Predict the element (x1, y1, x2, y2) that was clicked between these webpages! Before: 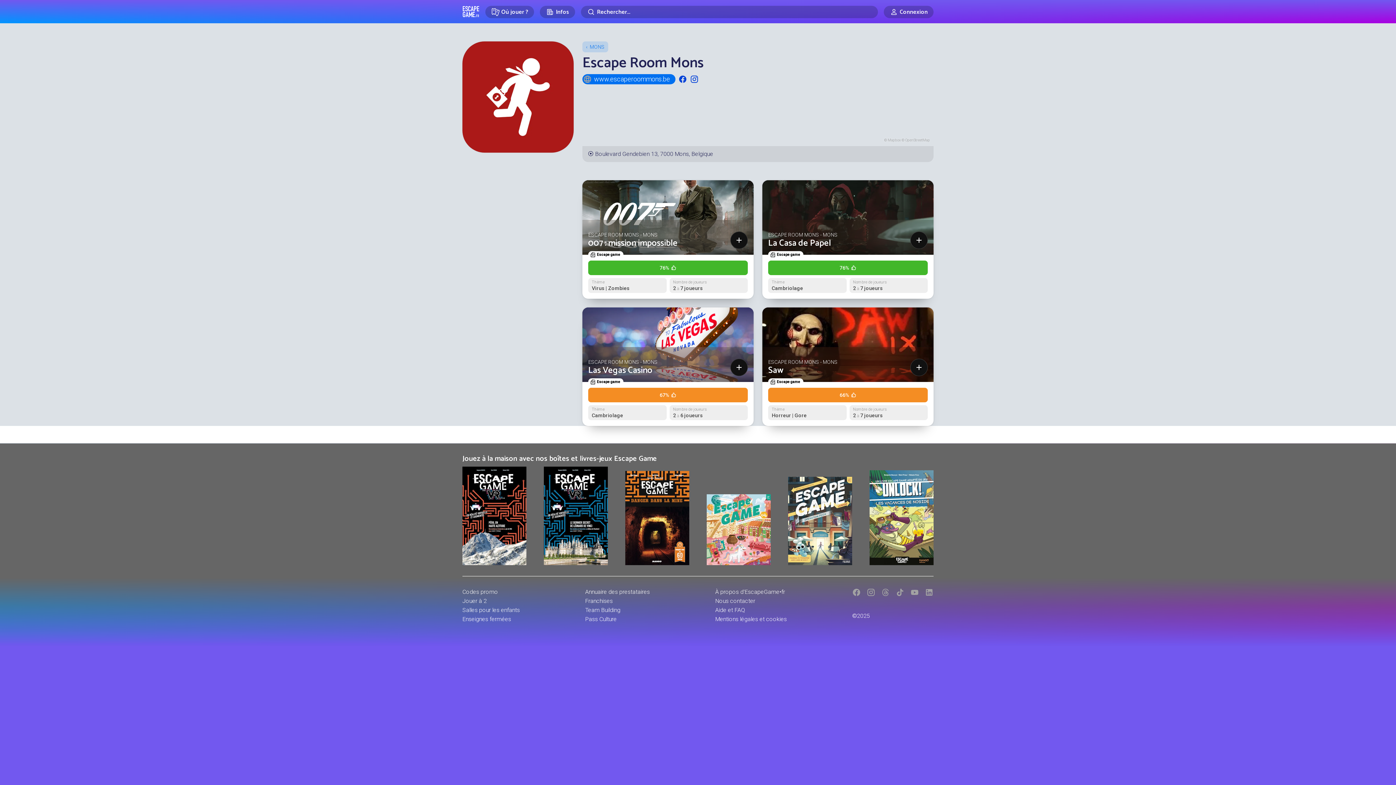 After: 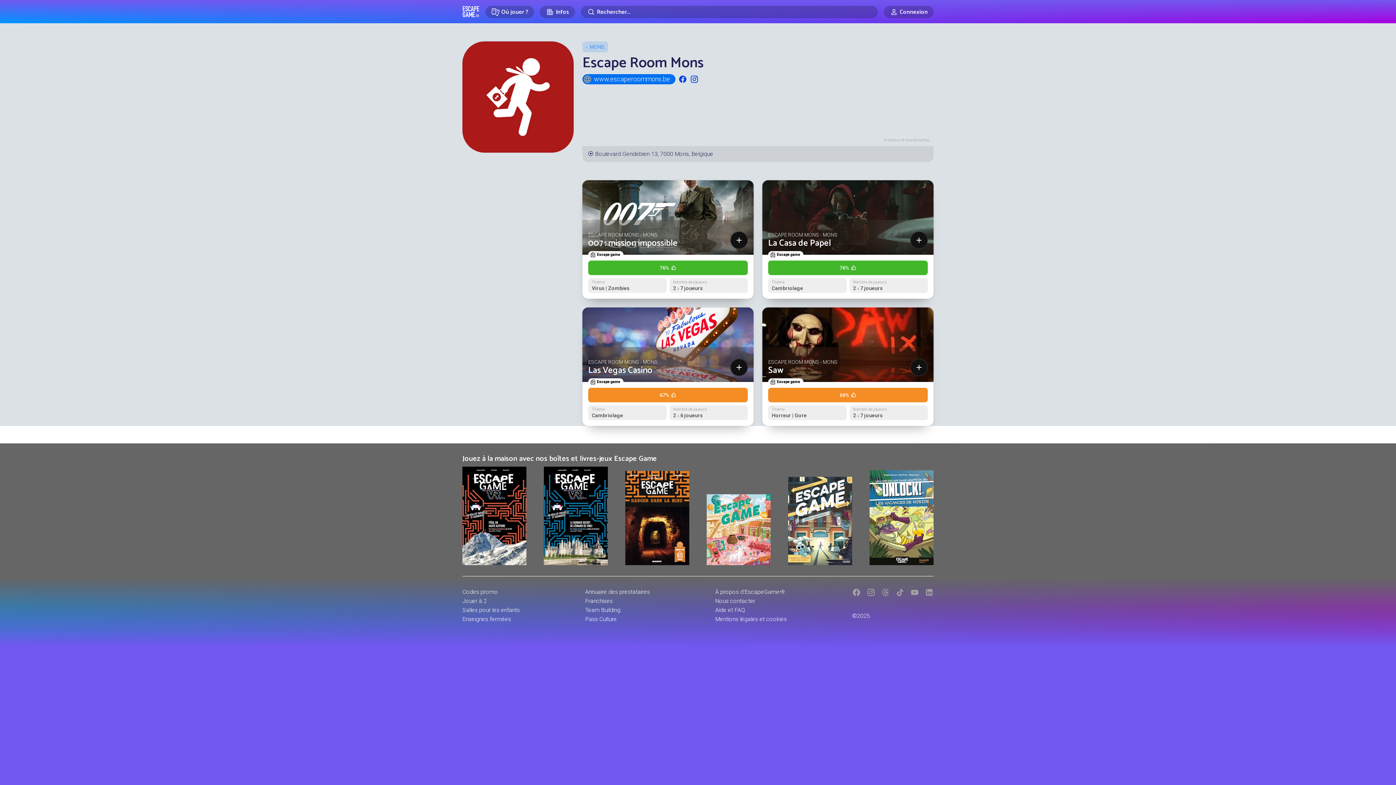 Action: bbox: (896, 588, 904, 595)